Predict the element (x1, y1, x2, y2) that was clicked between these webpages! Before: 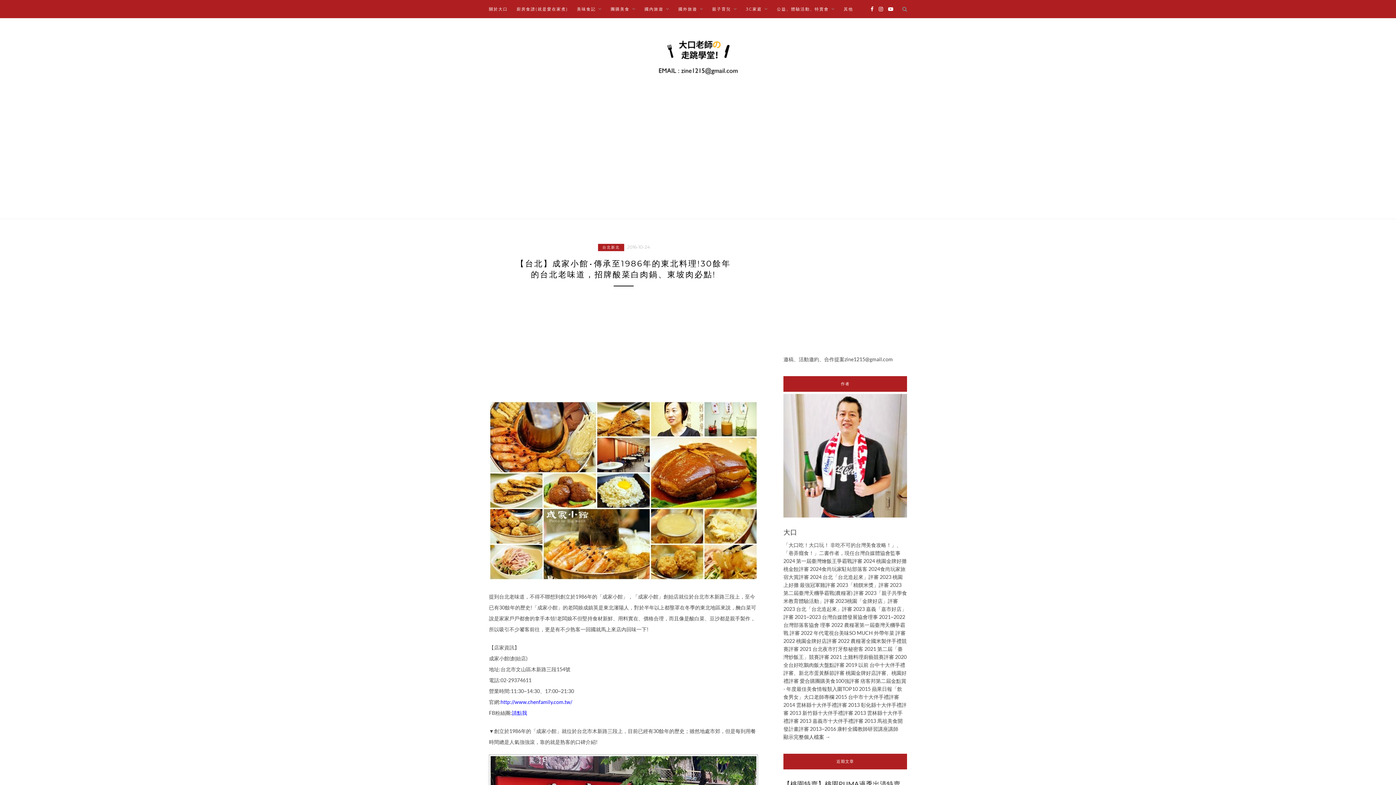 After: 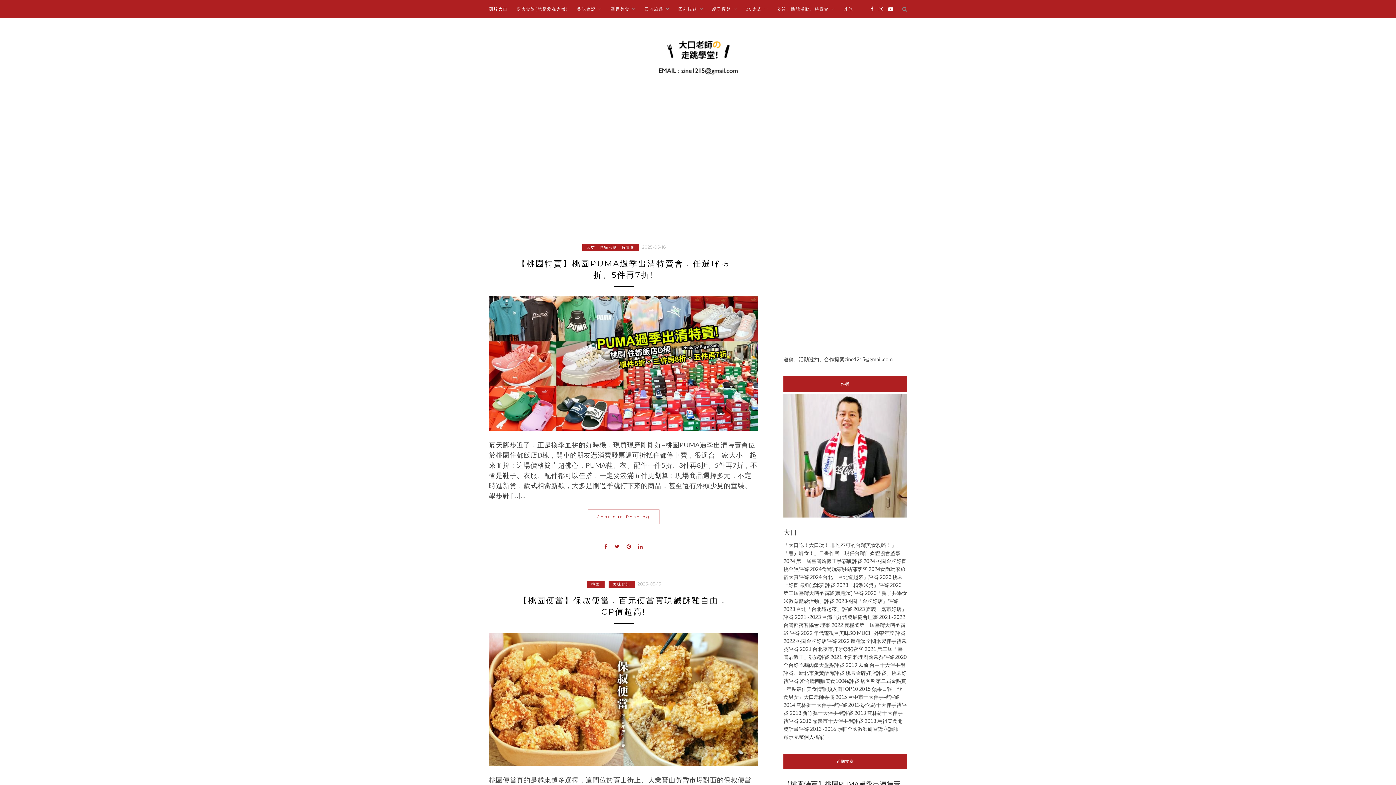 Action: bbox: (652, 51, 743, 60)